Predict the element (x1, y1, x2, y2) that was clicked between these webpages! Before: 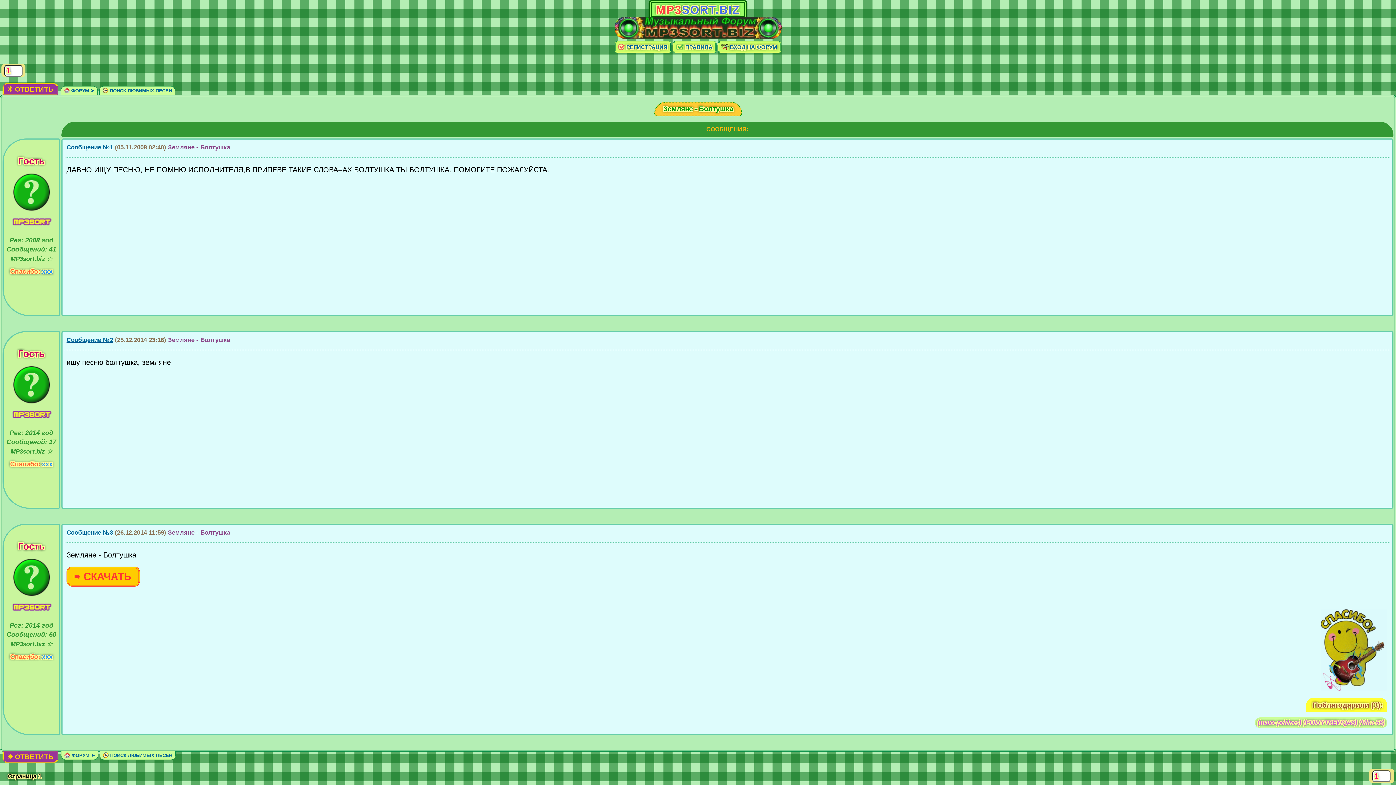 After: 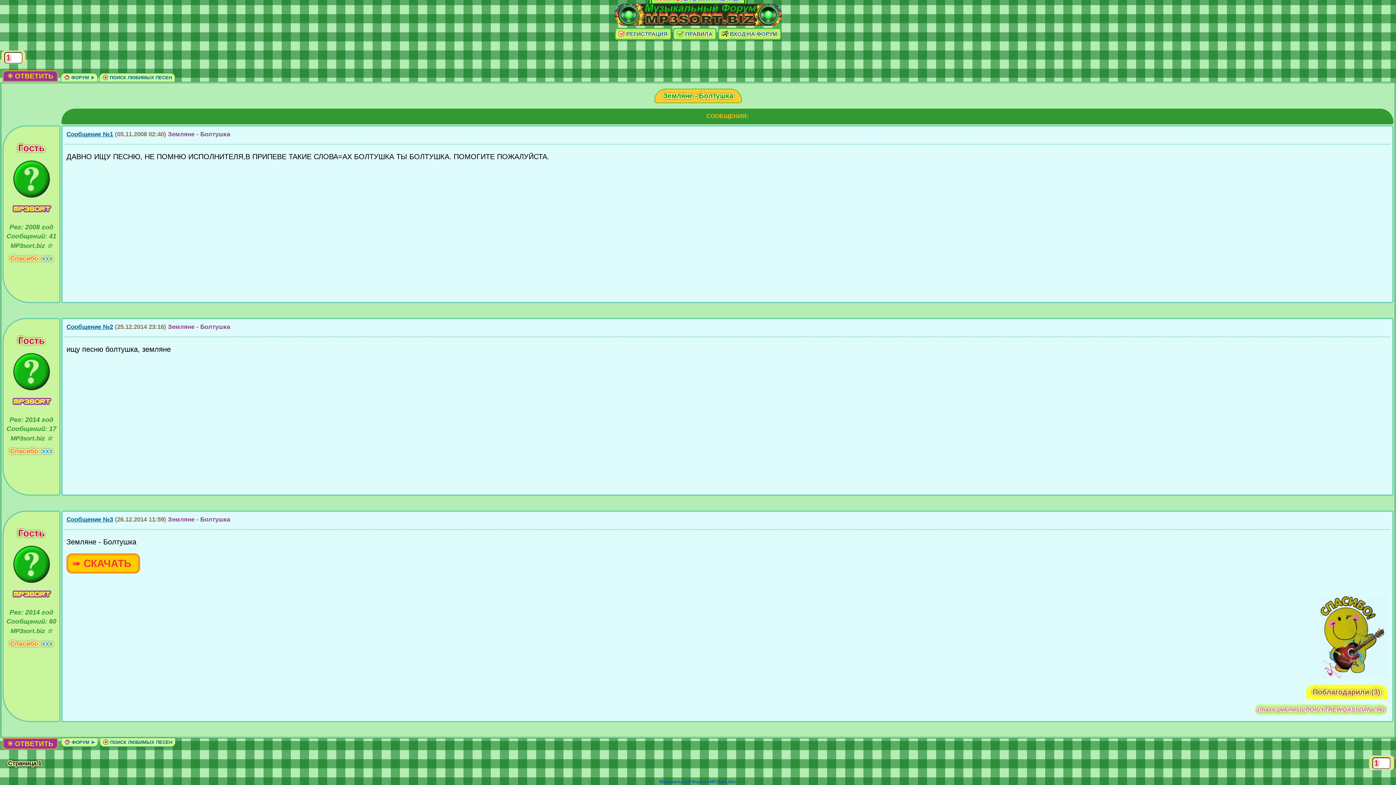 Action: label: Сообщение №1 bbox: (66, 144, 113, 150)